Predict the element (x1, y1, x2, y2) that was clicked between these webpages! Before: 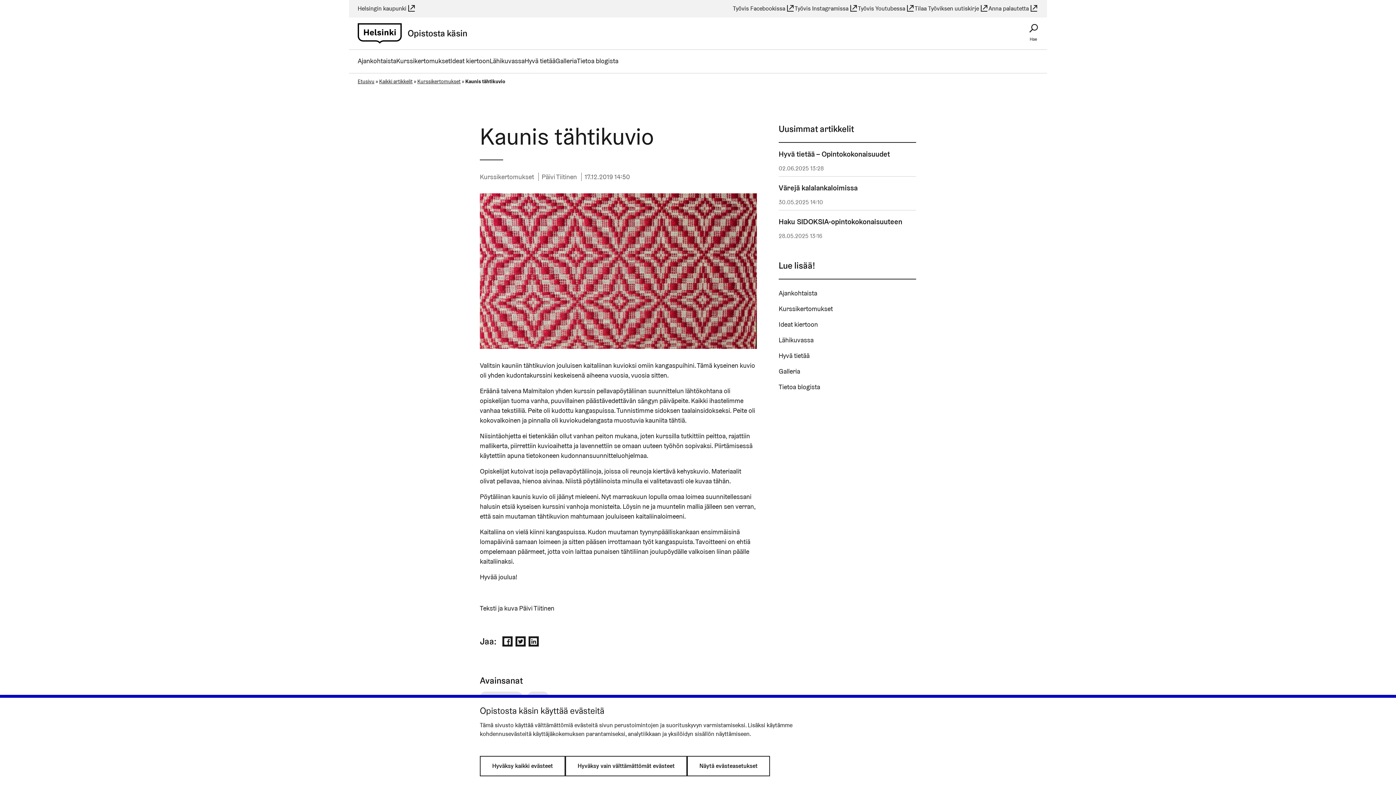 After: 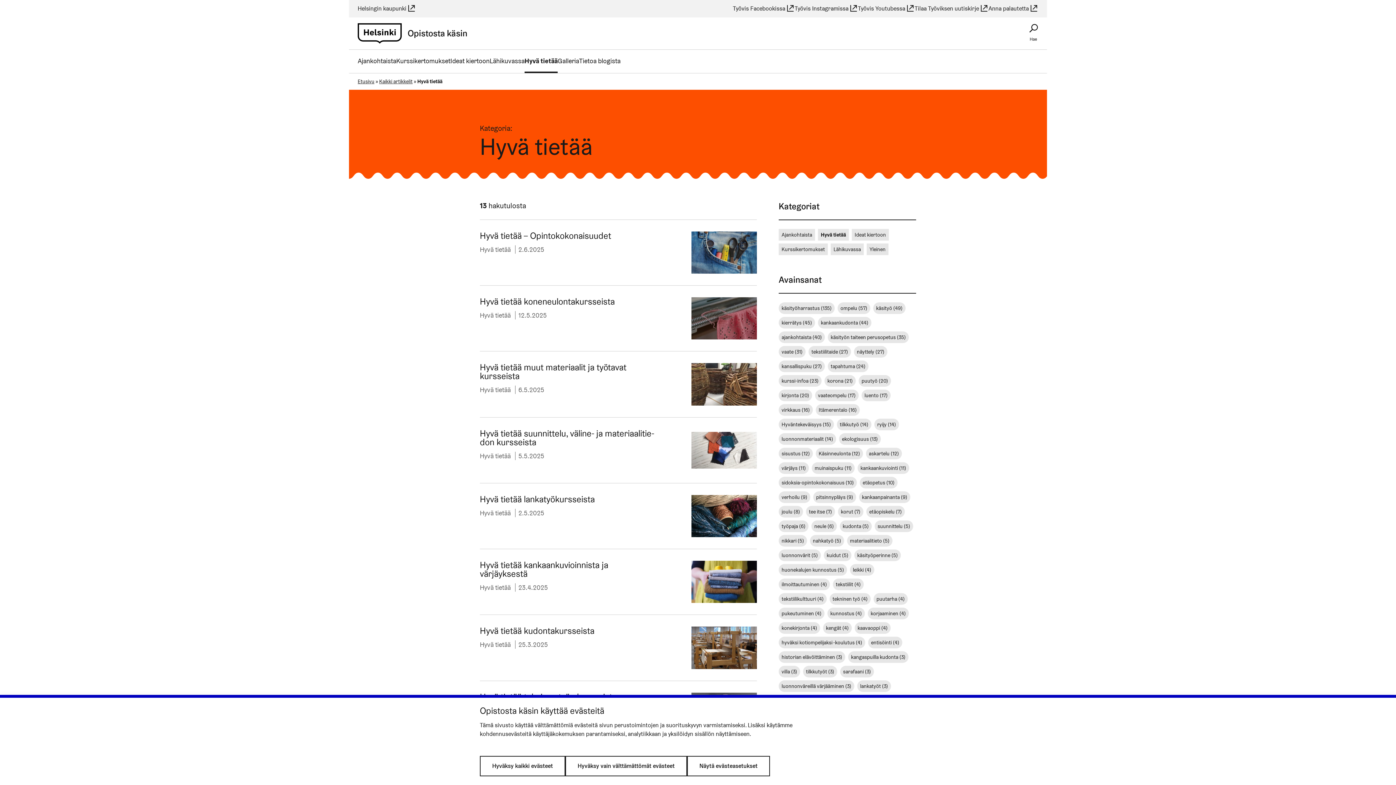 Action: bbox: (524, 55, 555, 65) label: Hyvä tietää